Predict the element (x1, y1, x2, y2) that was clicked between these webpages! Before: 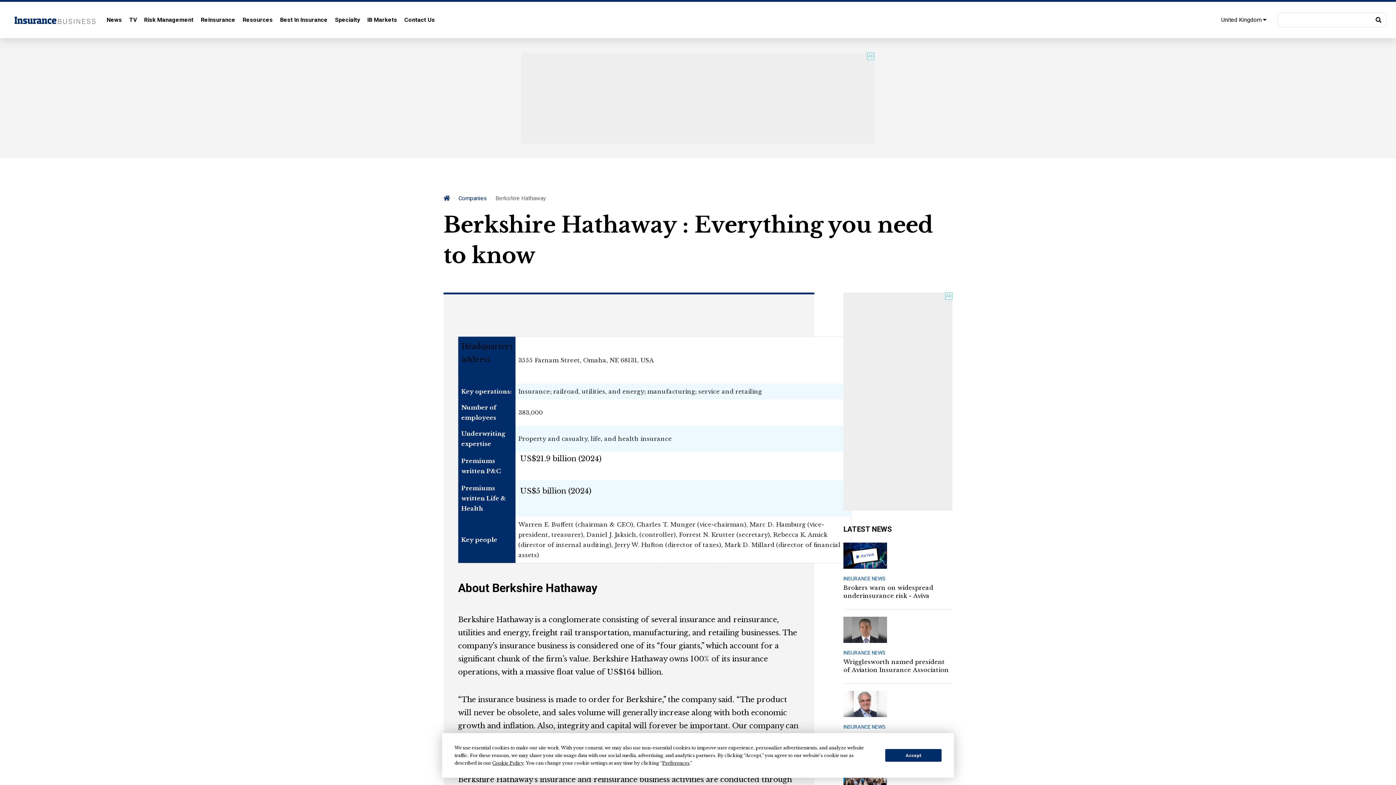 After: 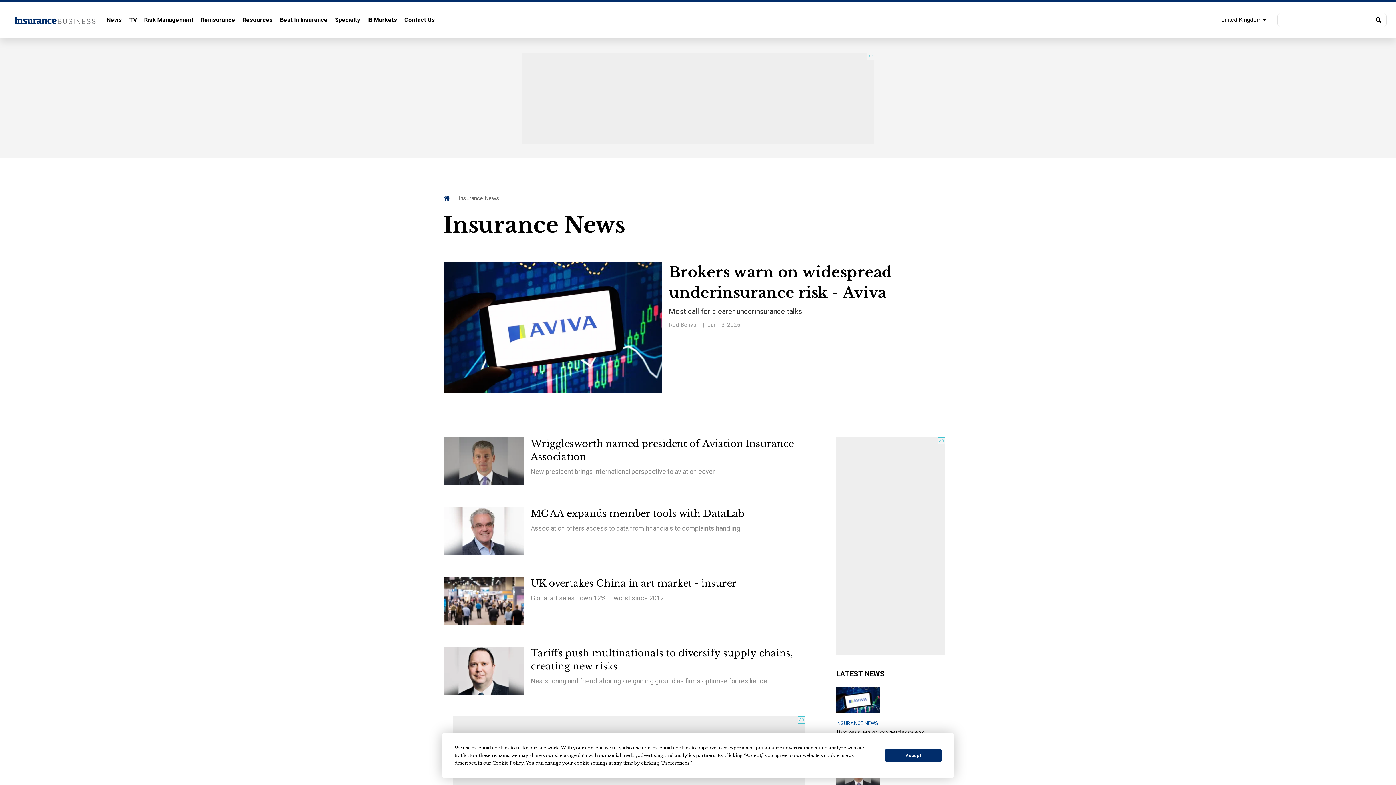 Action: label: INSURANCE NEWS bbox: (843, 650, 885, 655)